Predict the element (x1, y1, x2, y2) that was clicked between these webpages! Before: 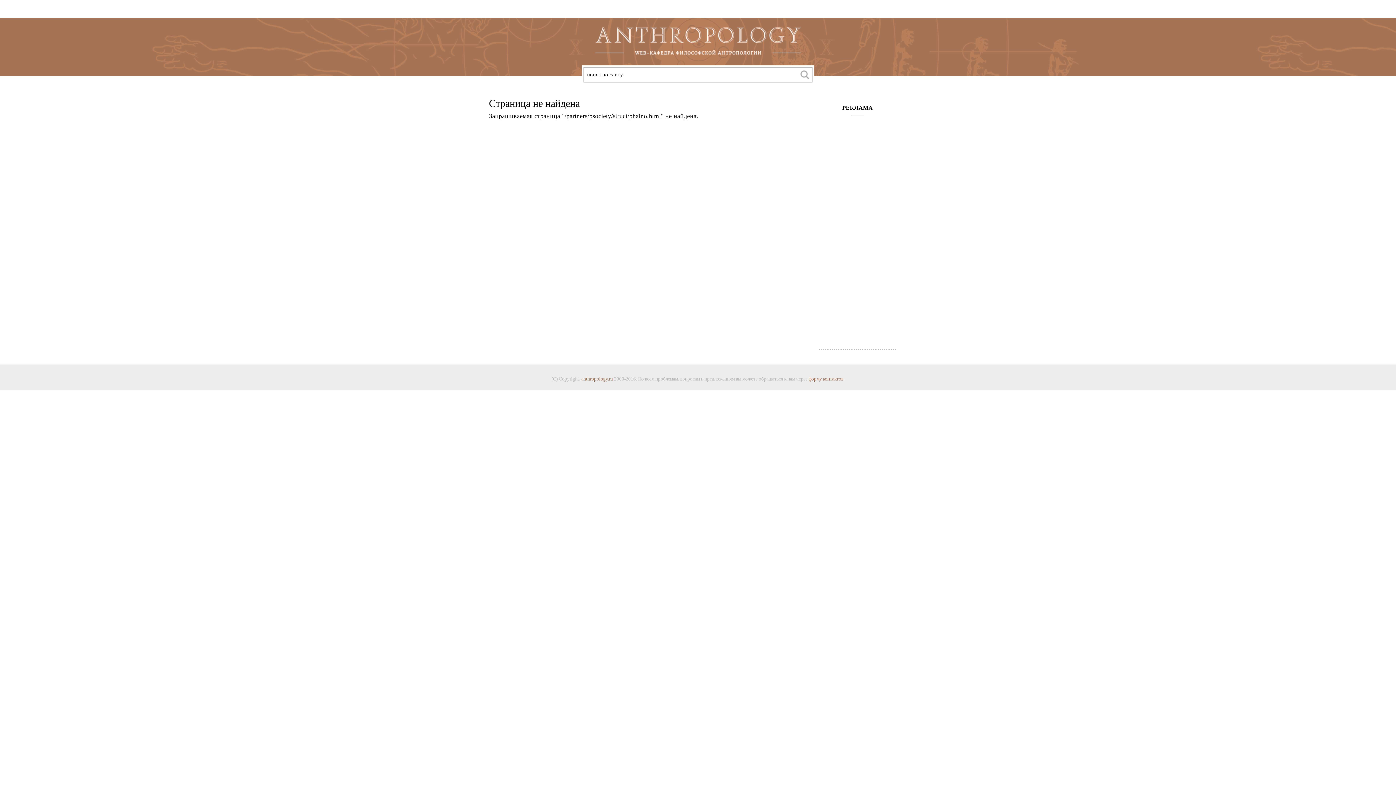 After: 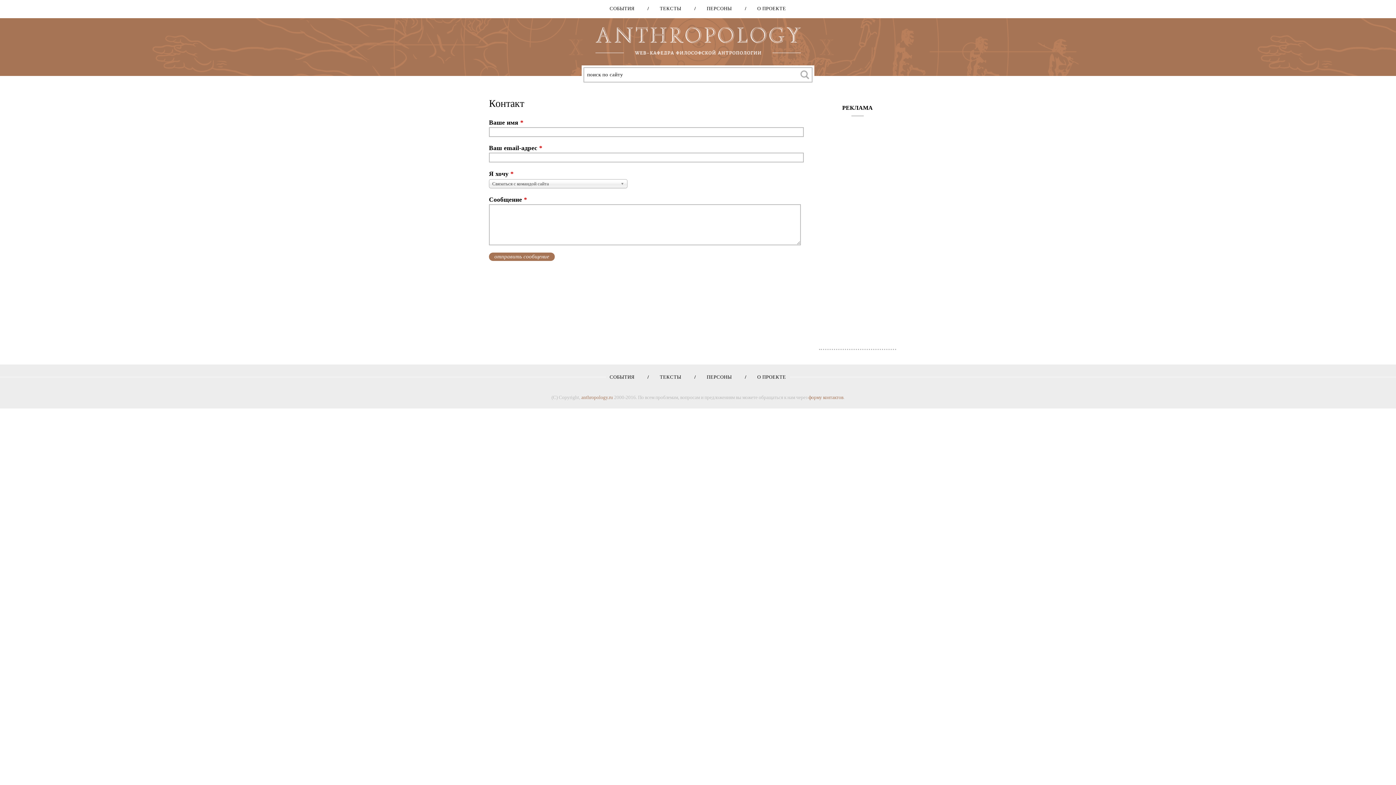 Action: bbox: (808, 376, 843, 381) label: форму контактов